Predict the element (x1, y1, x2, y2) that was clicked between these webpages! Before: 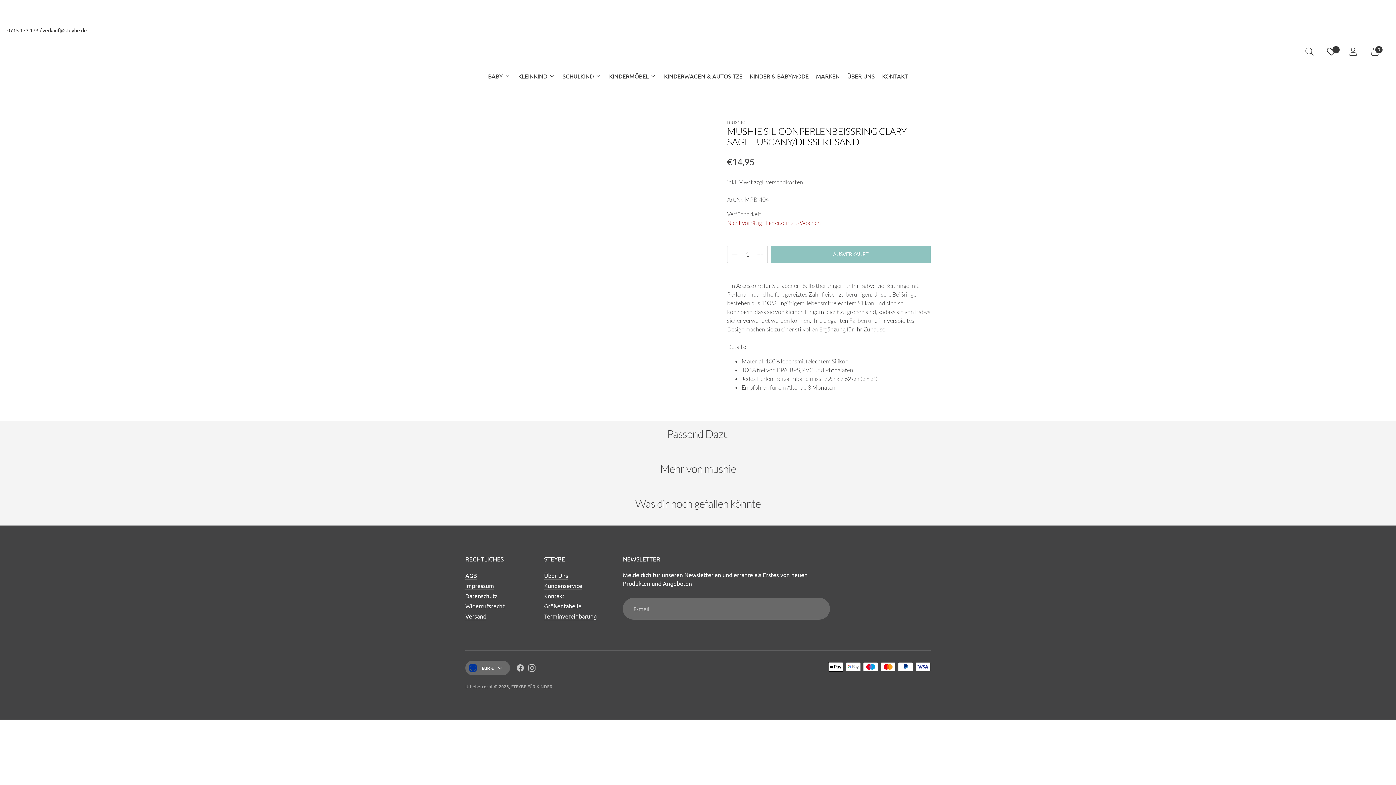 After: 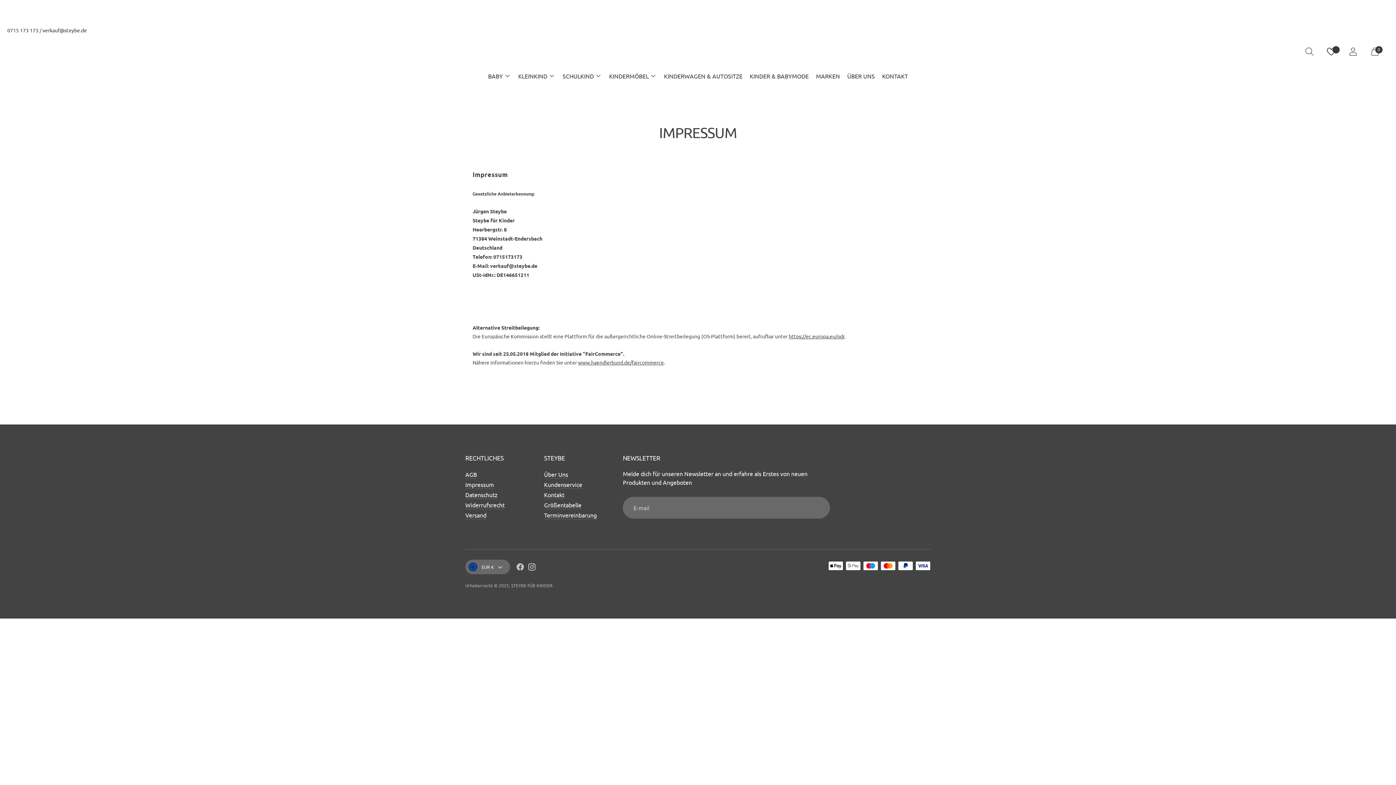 Action: label: Impressum bbox: (465, 582, 494, 589)